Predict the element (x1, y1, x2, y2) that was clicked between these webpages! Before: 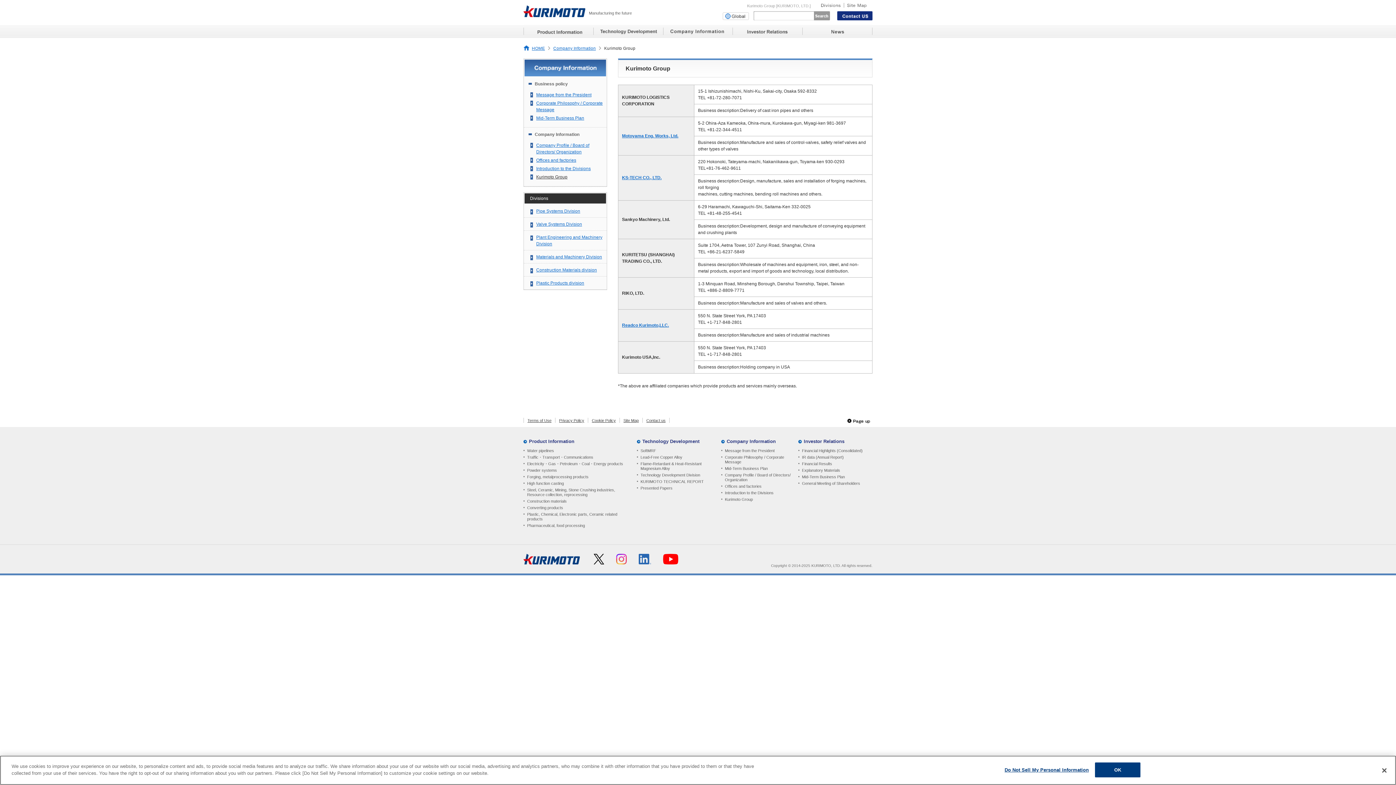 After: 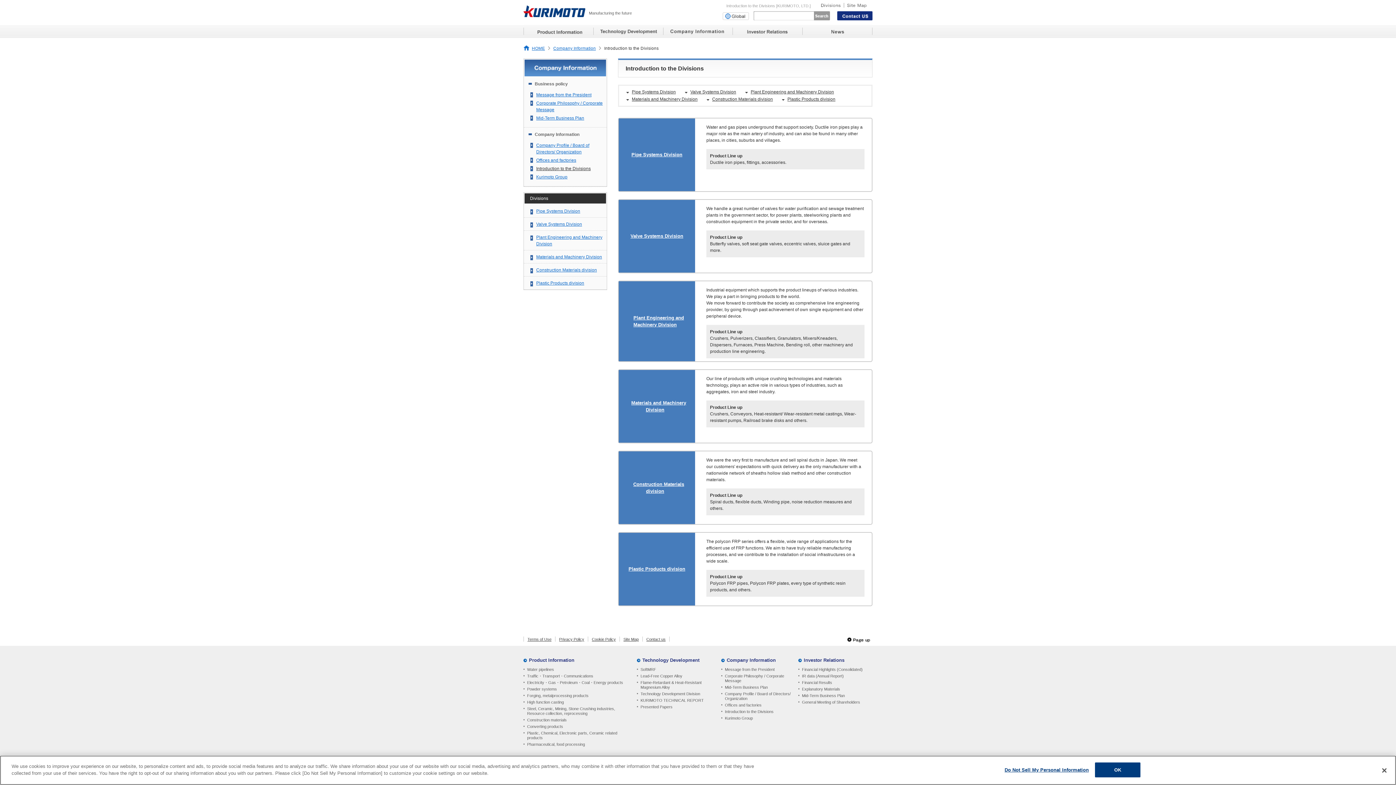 Action: label: Introduction to the Divisions bbox: (725, 490, 773, 495)